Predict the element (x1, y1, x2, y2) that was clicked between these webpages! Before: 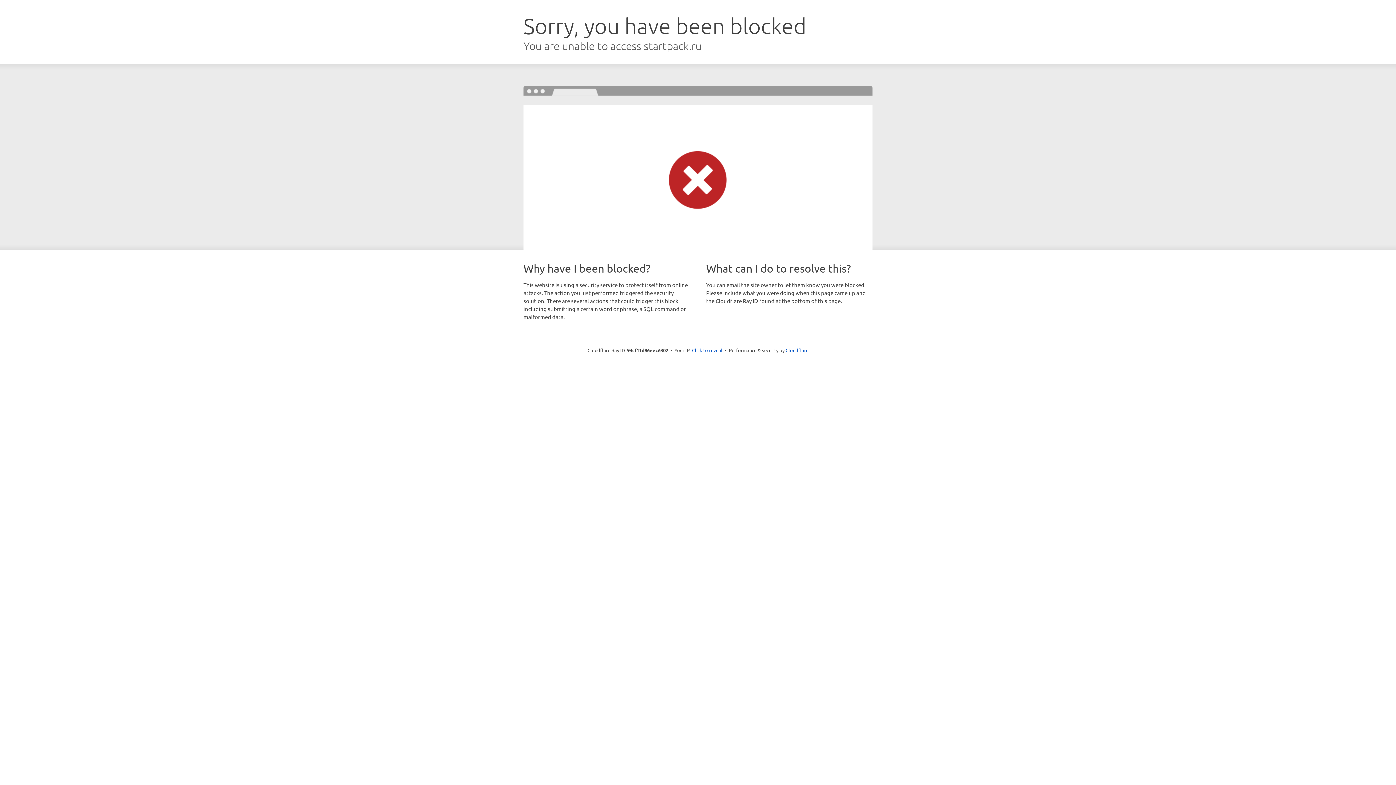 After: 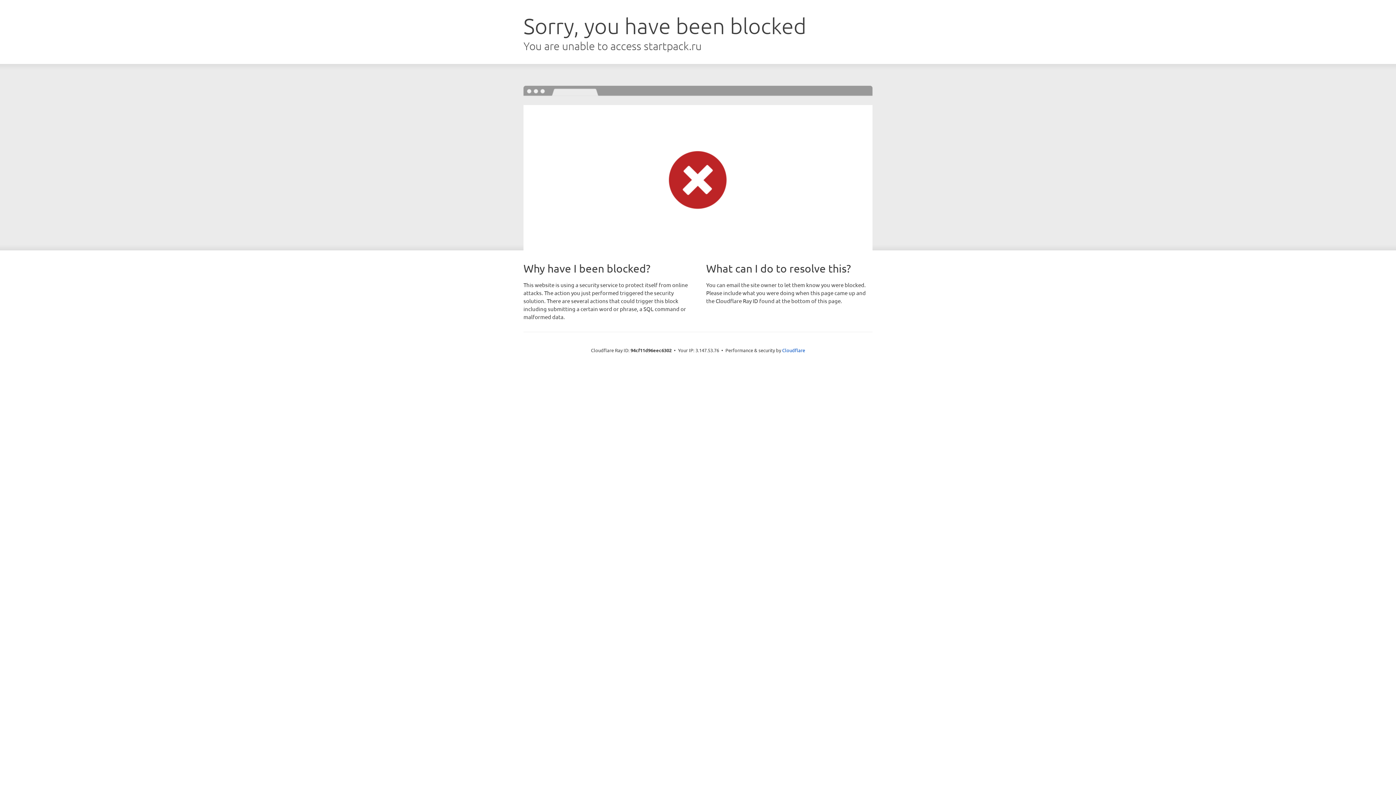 Action: label: Click to reveal bbox: (692, 346, 722, 353)